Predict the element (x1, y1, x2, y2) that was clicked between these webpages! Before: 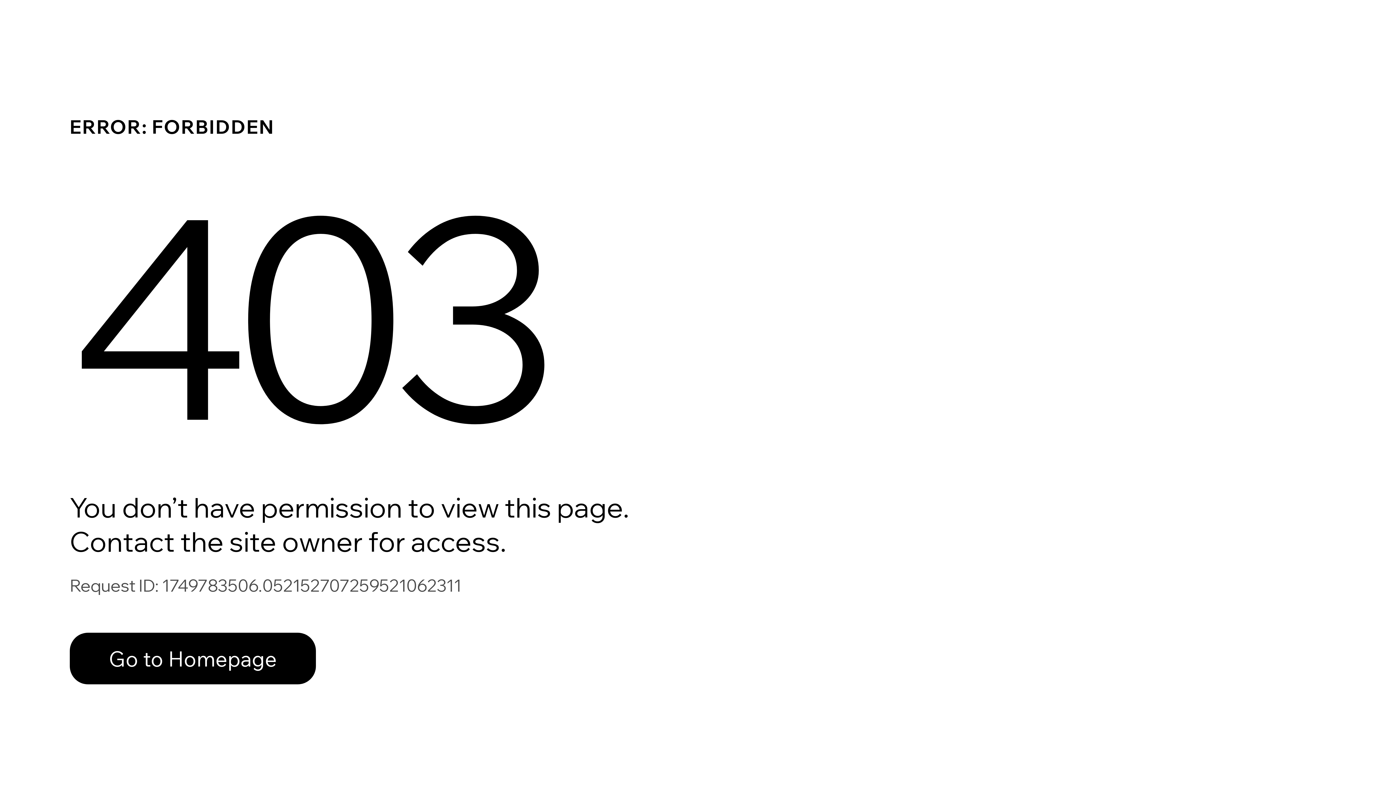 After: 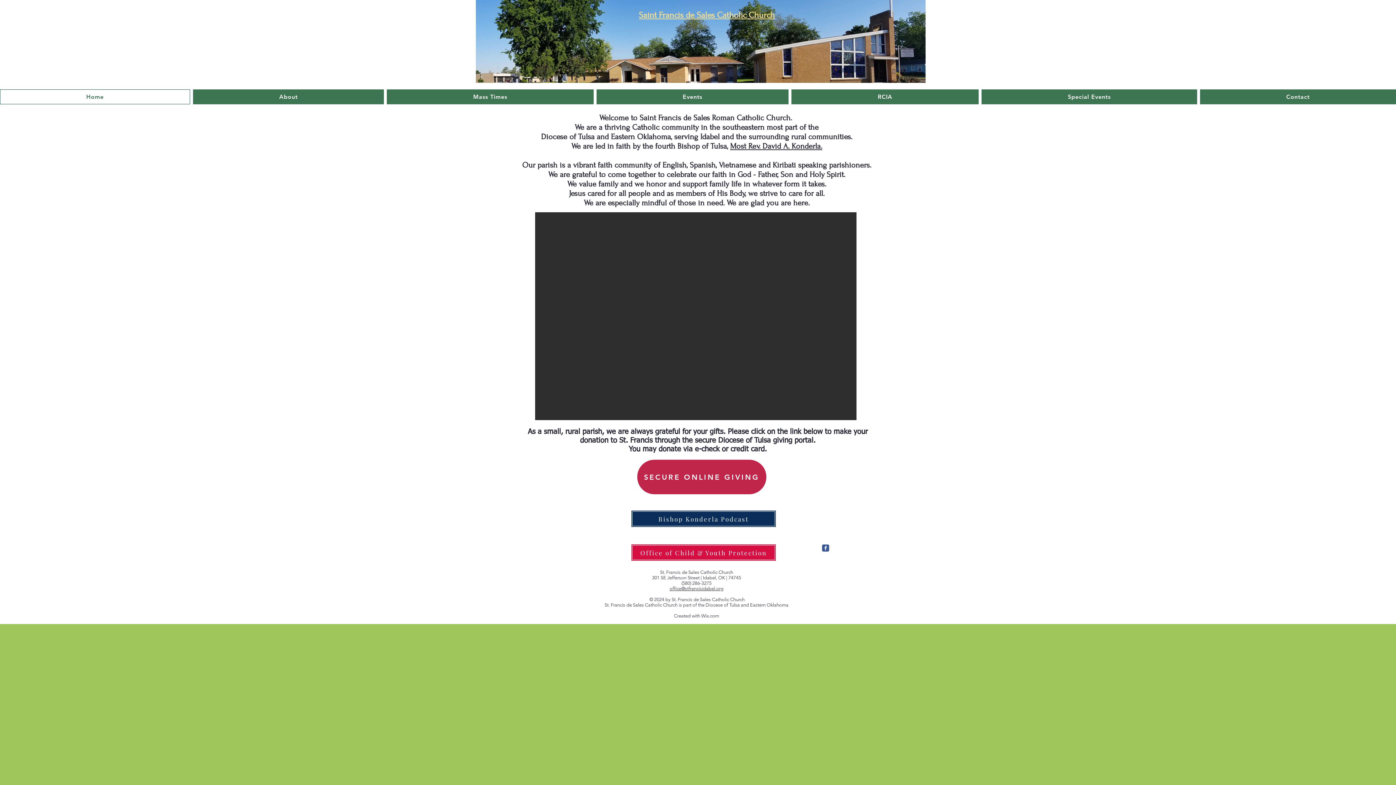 Action: bbox: (69, 633, 316, 684) label: Go to Homepage